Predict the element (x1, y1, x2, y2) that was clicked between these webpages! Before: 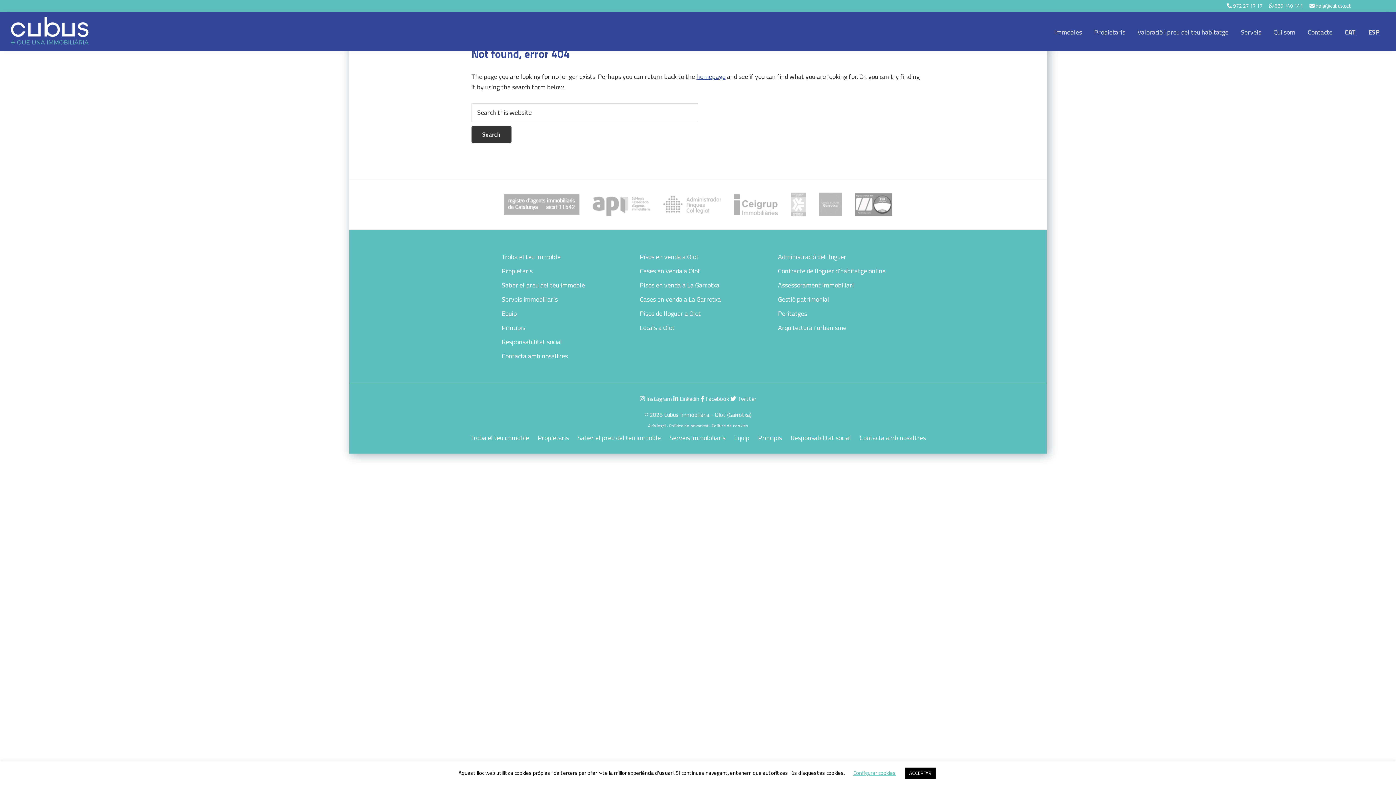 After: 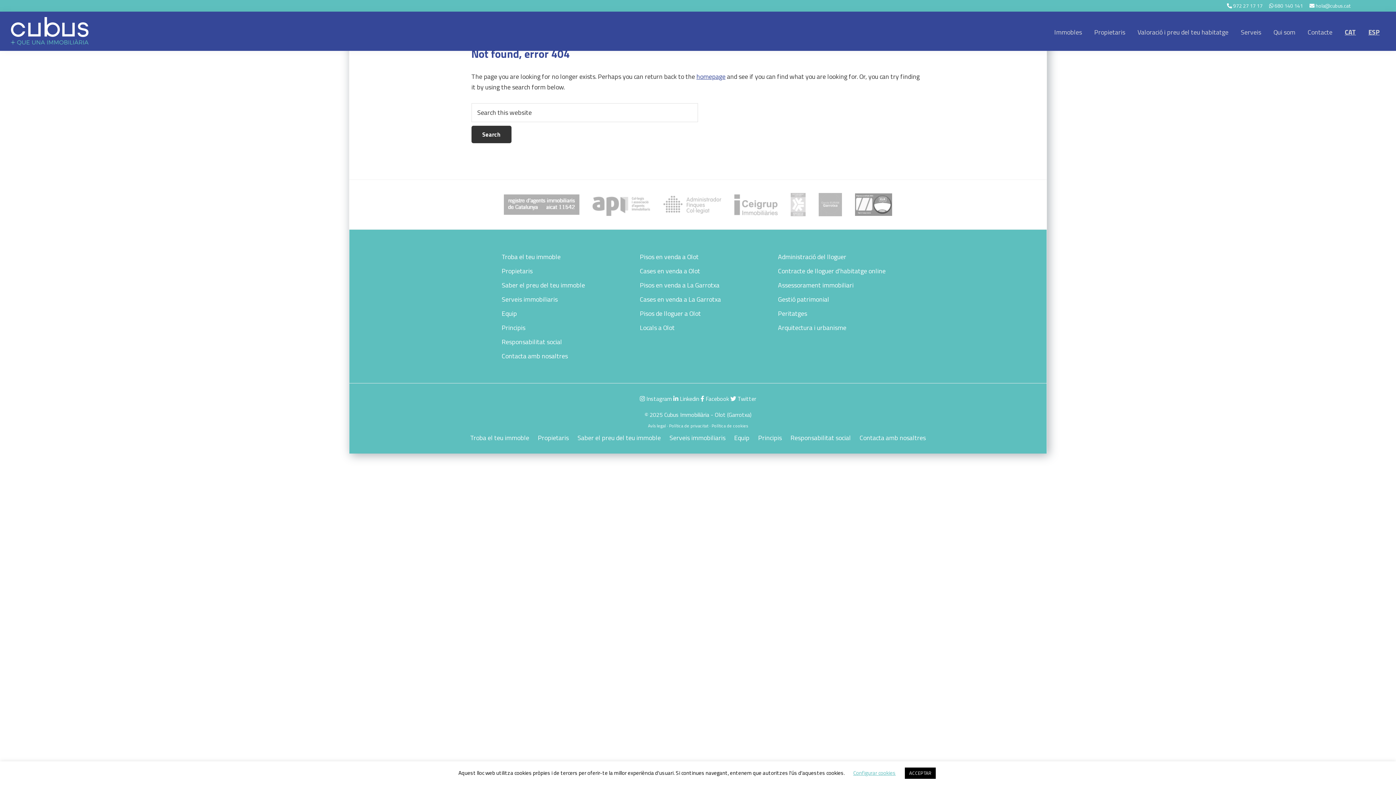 Action: bbox: (790, 193, 805, 203)